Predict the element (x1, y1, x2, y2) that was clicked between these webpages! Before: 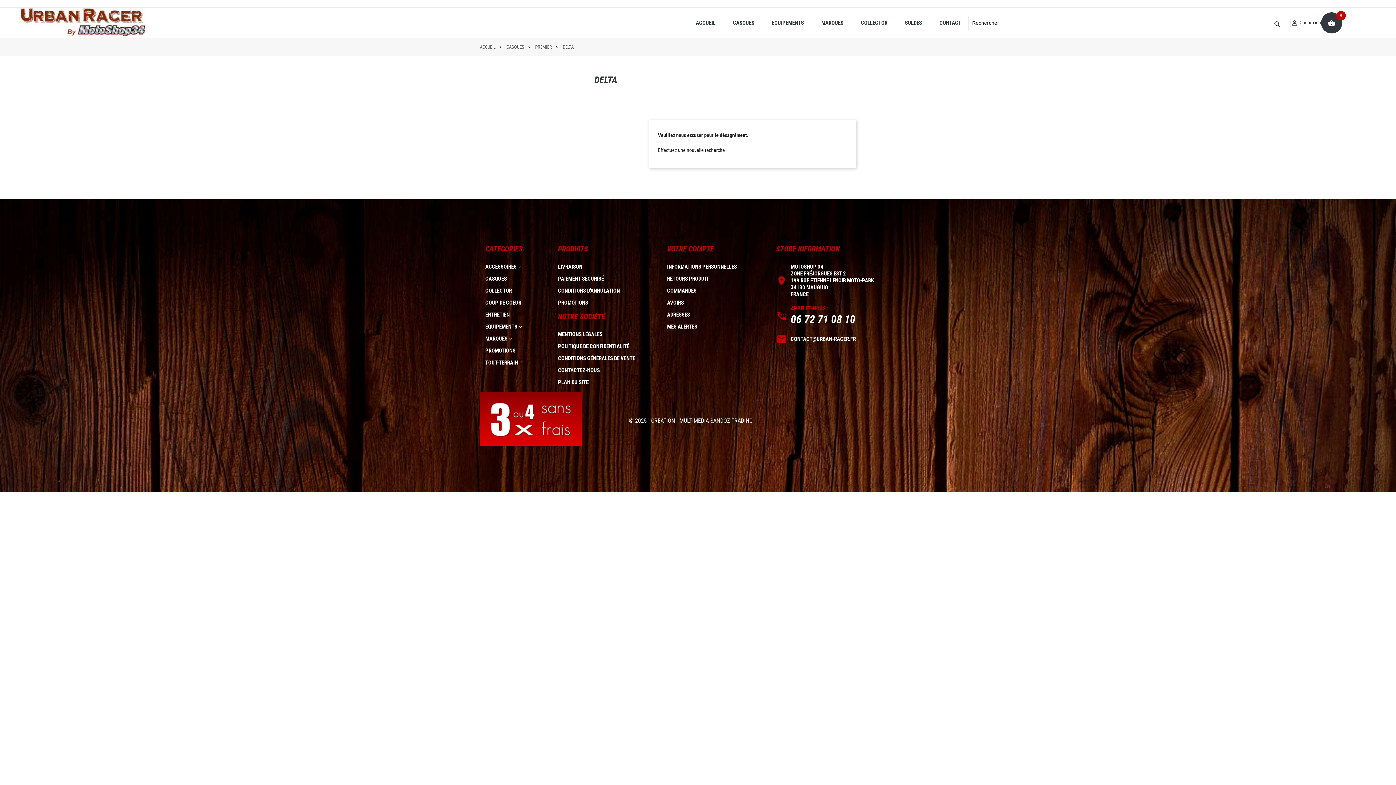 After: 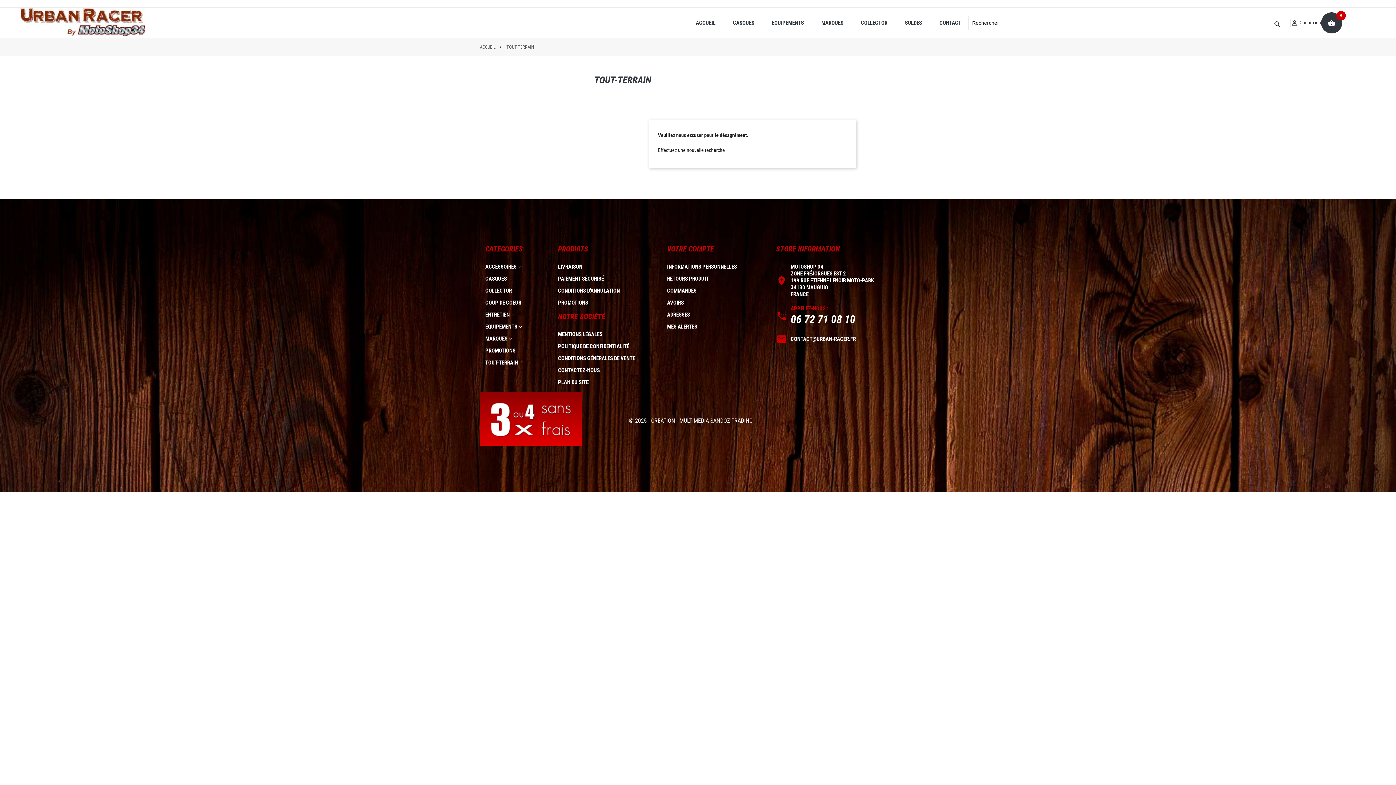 Action: bbox: (485, 359, 518, 366) label: TOUT-TERRAIN